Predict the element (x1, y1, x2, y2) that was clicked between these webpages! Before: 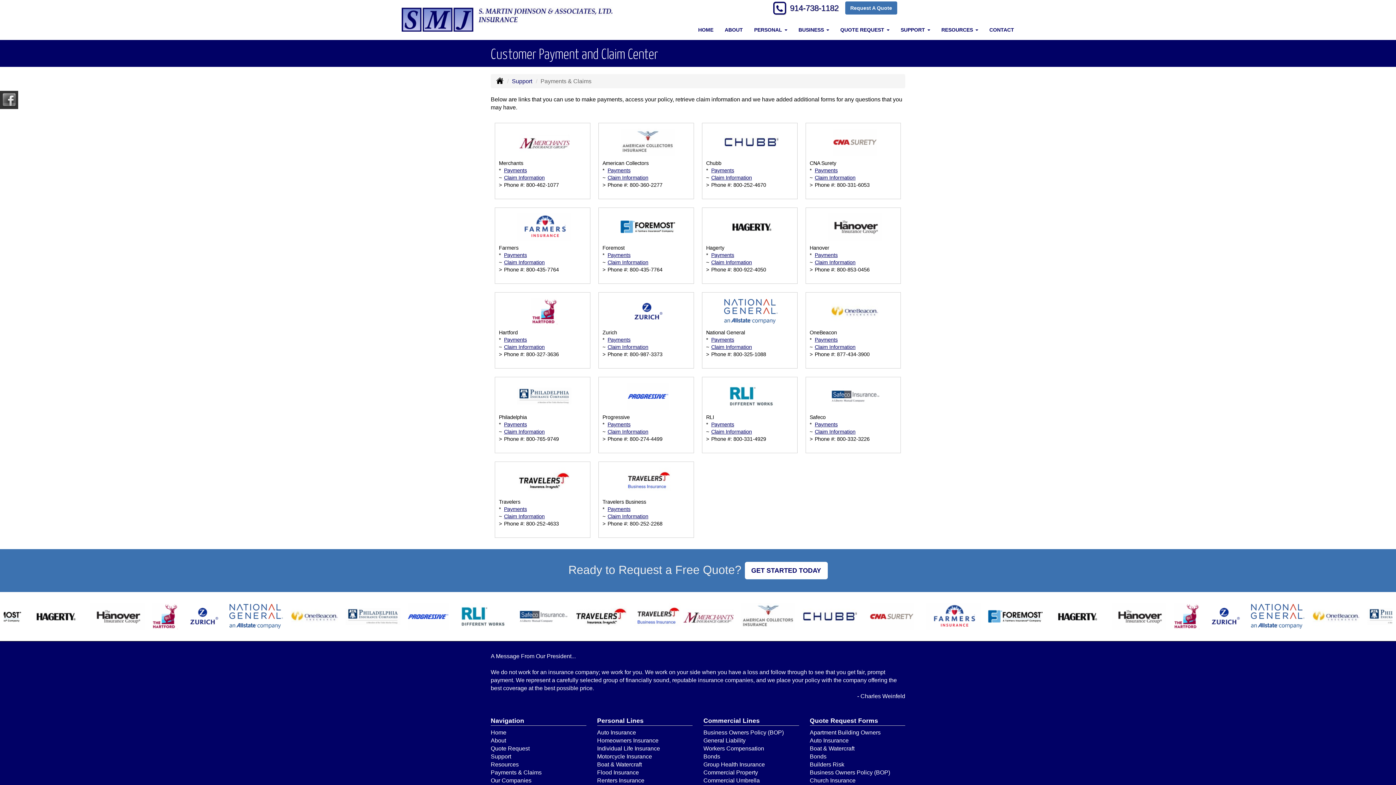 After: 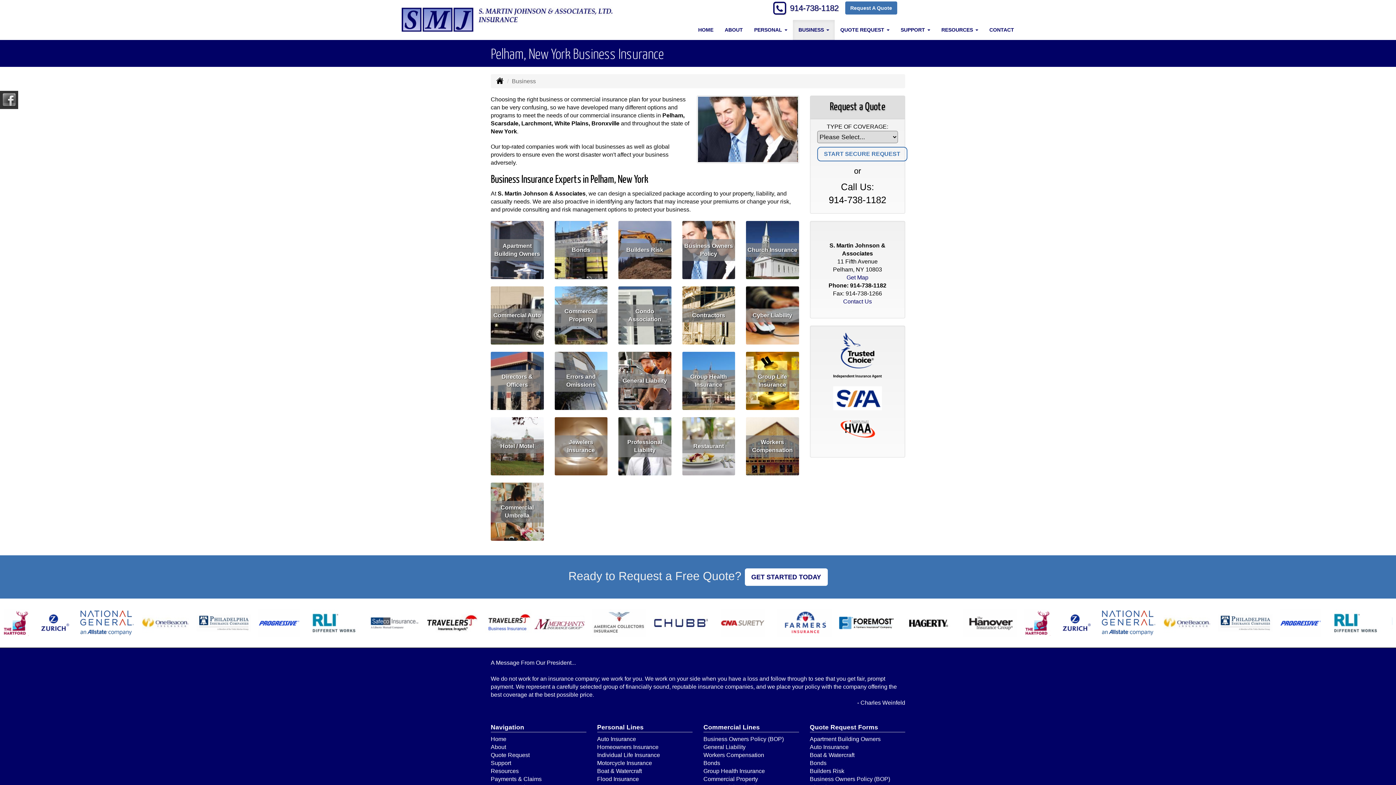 Action: bbox: (703, 717, 760, 724) label: Business